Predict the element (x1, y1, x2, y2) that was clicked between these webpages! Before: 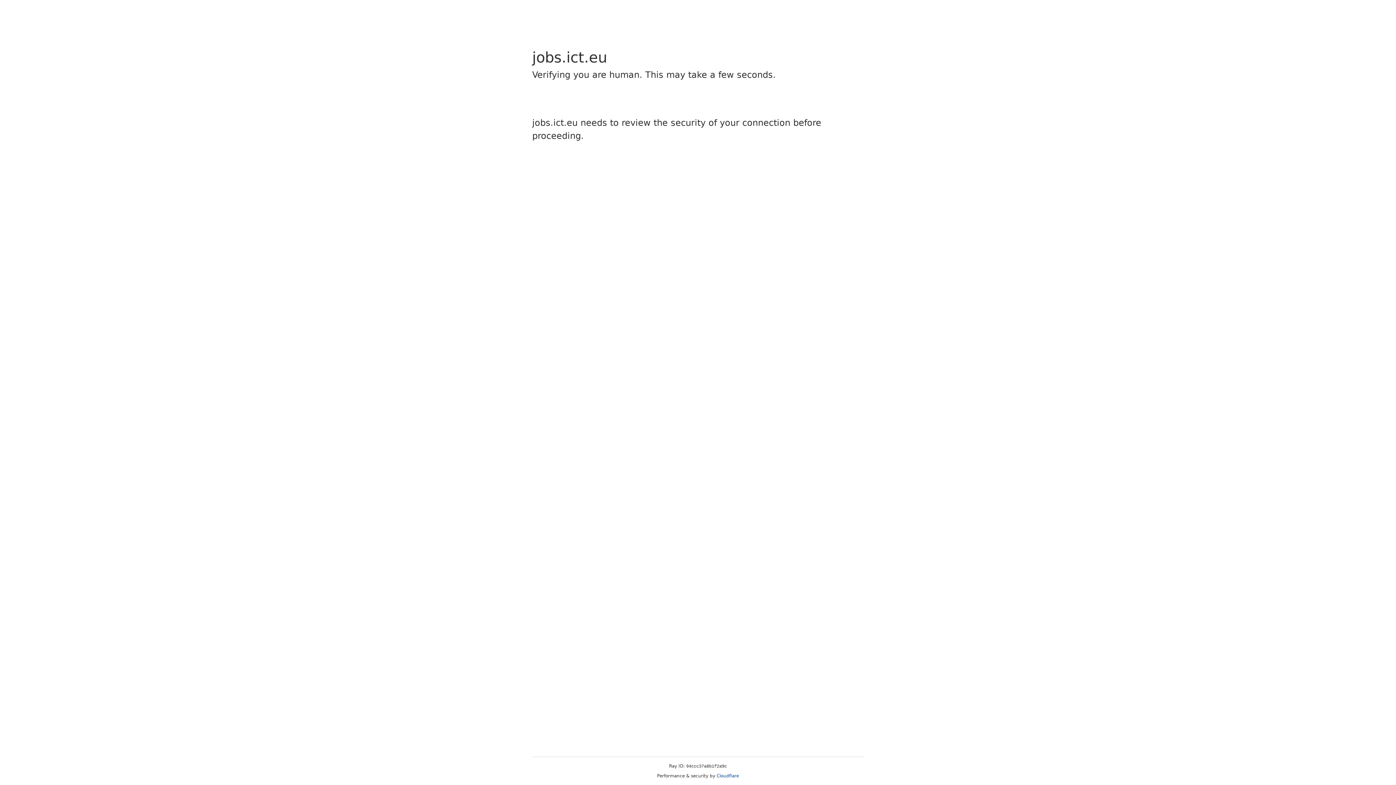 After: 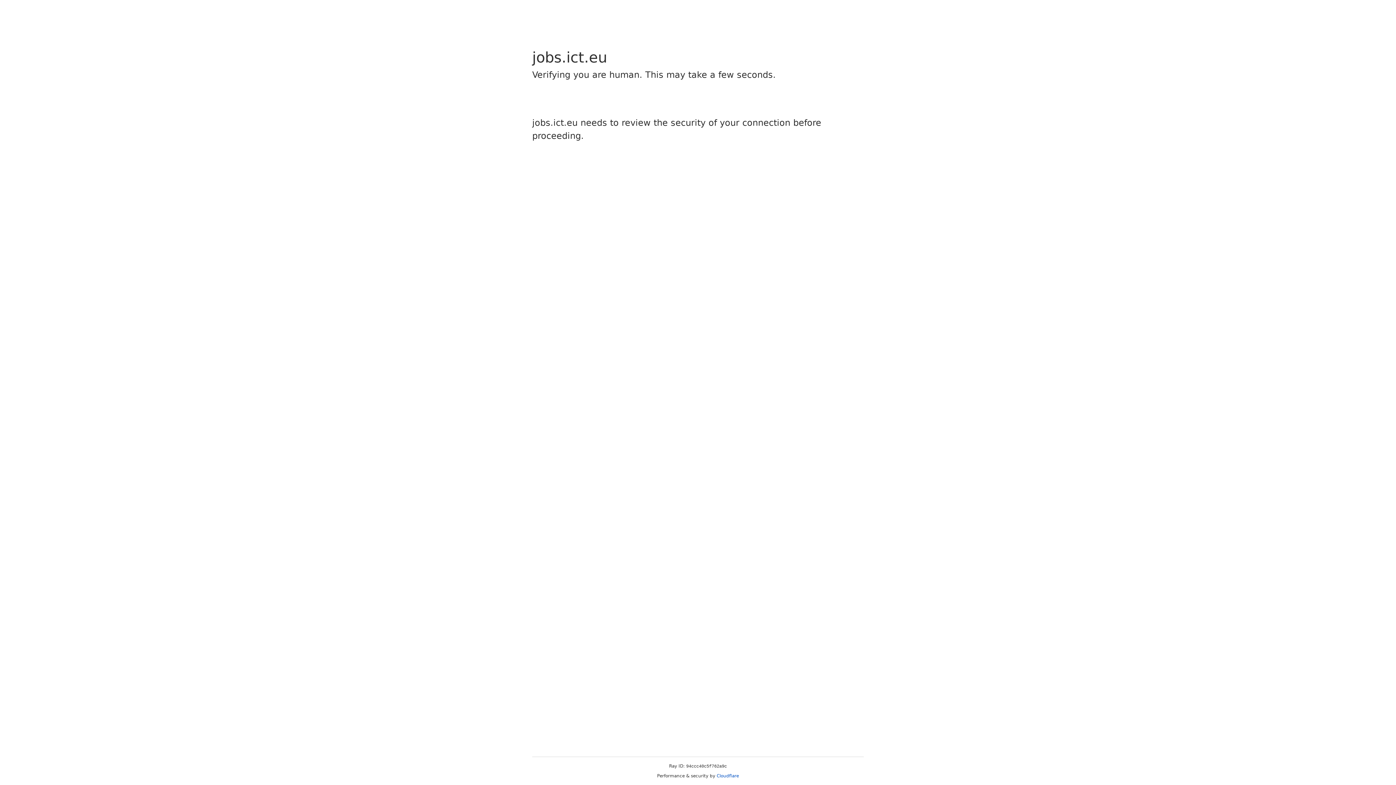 Action: bbox: (716, 773, 739, 778) label: Cloudflare